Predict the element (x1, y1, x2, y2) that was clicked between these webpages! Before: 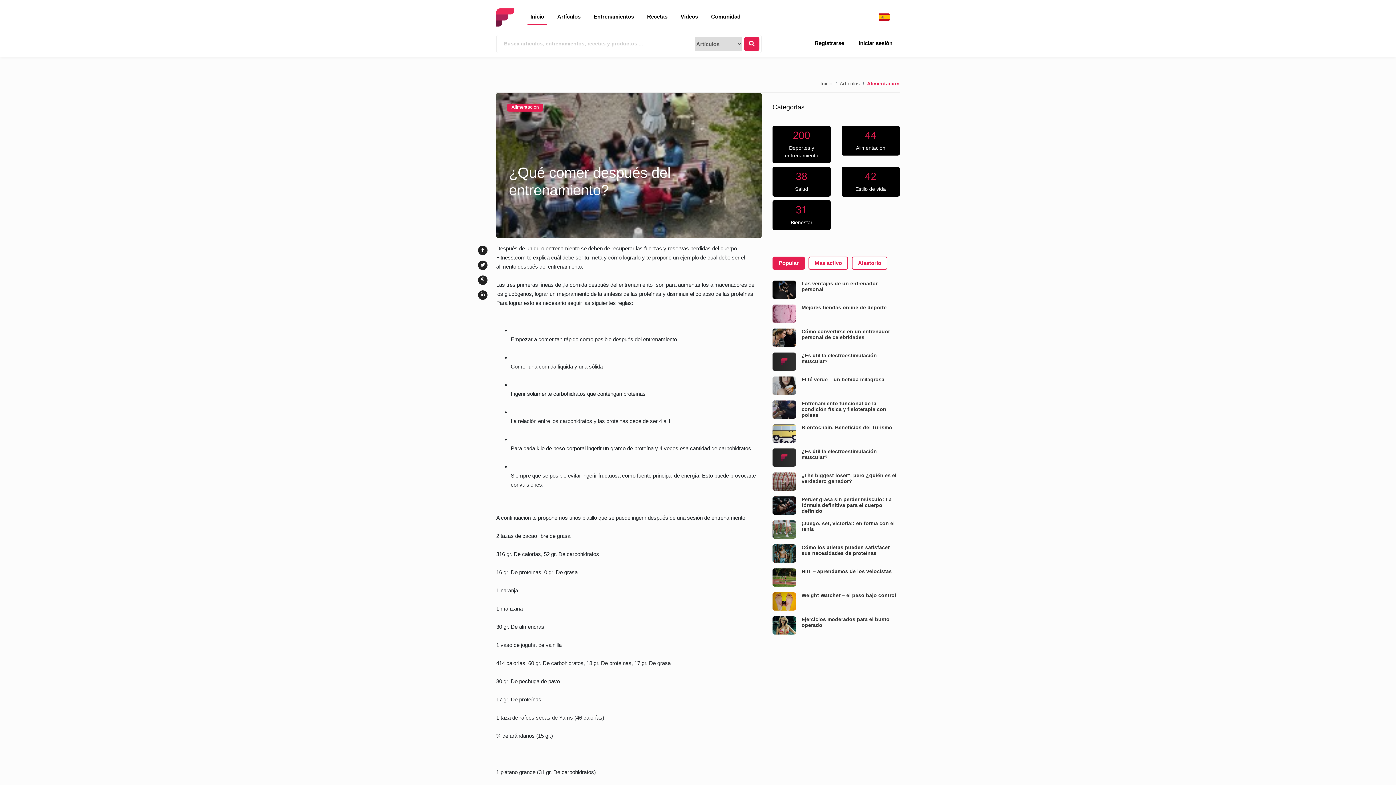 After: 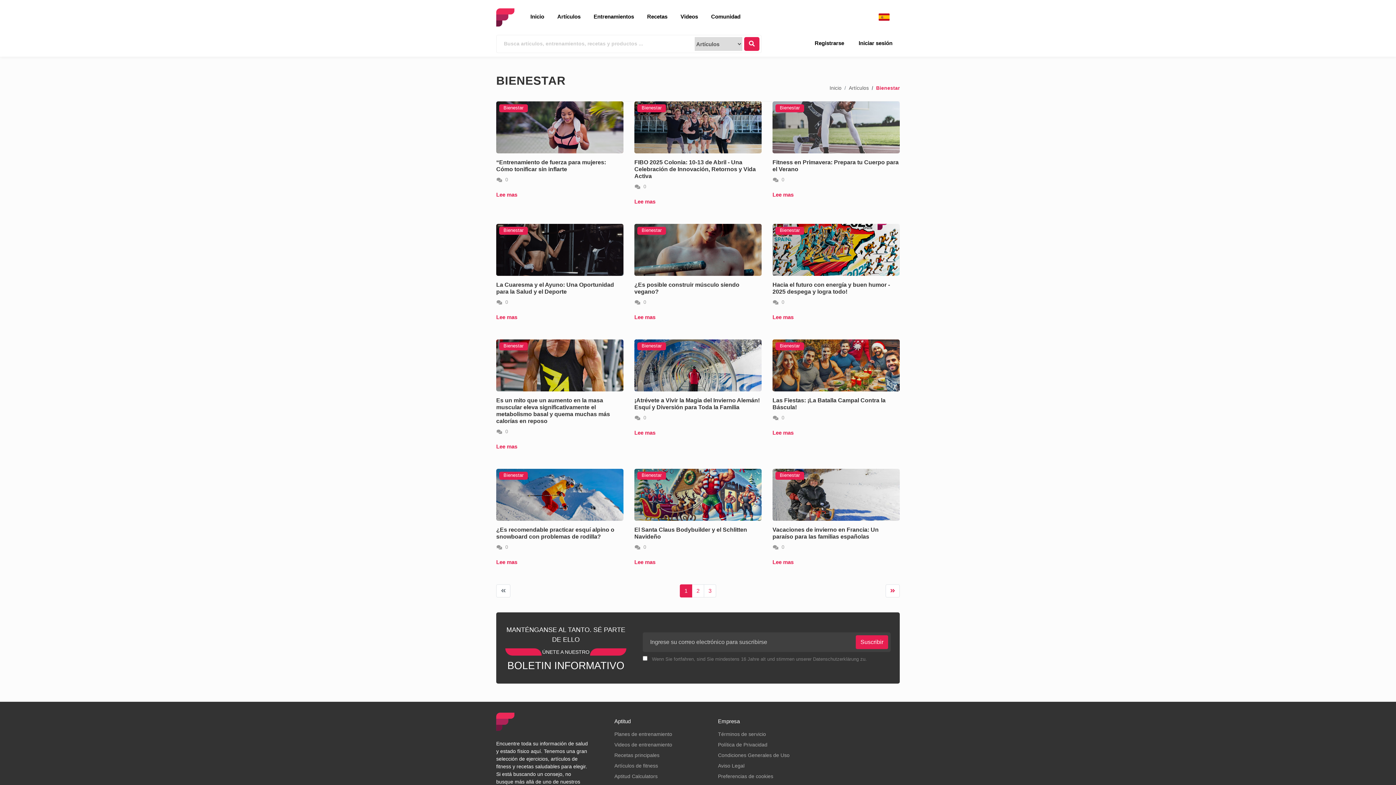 Action: bbox: (772, 200, 830, 230) label: 31
Bienestar